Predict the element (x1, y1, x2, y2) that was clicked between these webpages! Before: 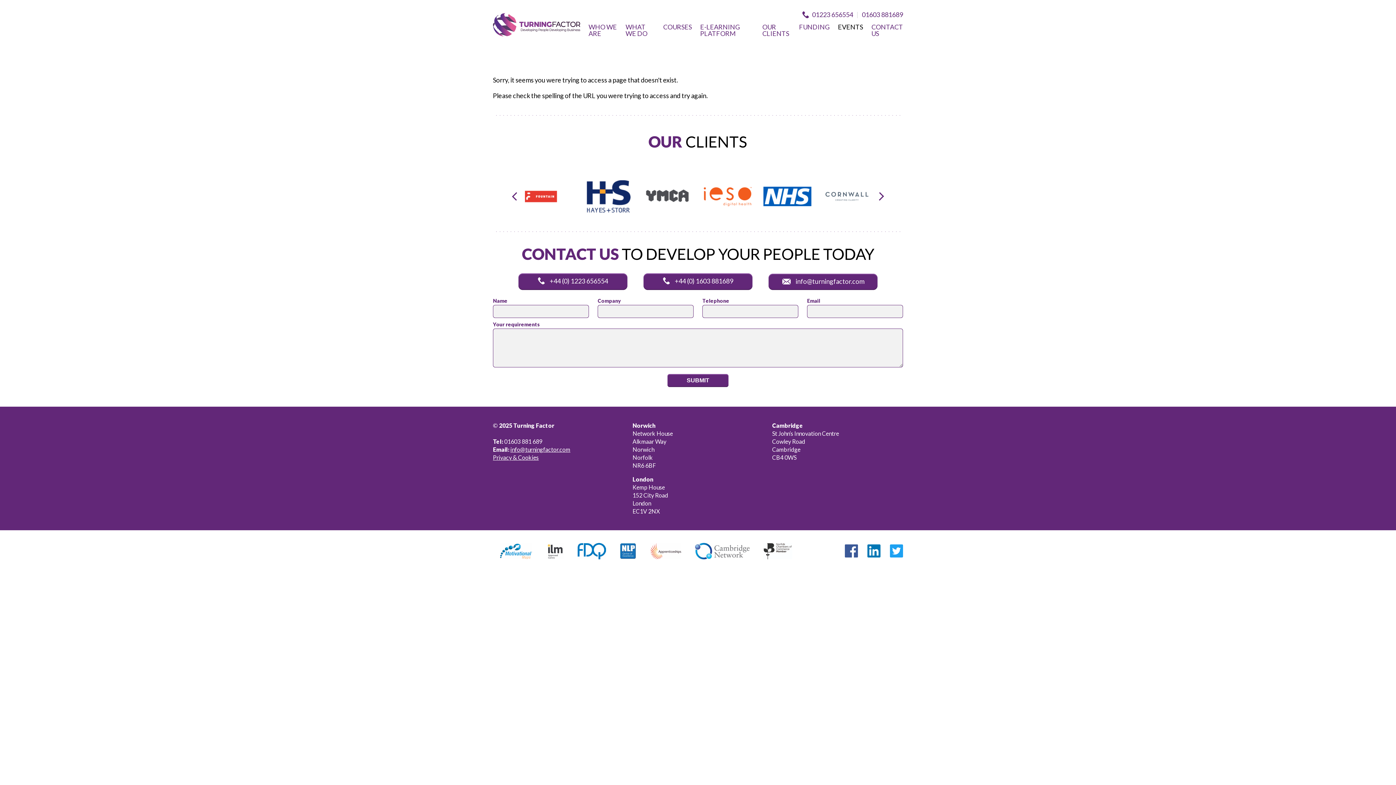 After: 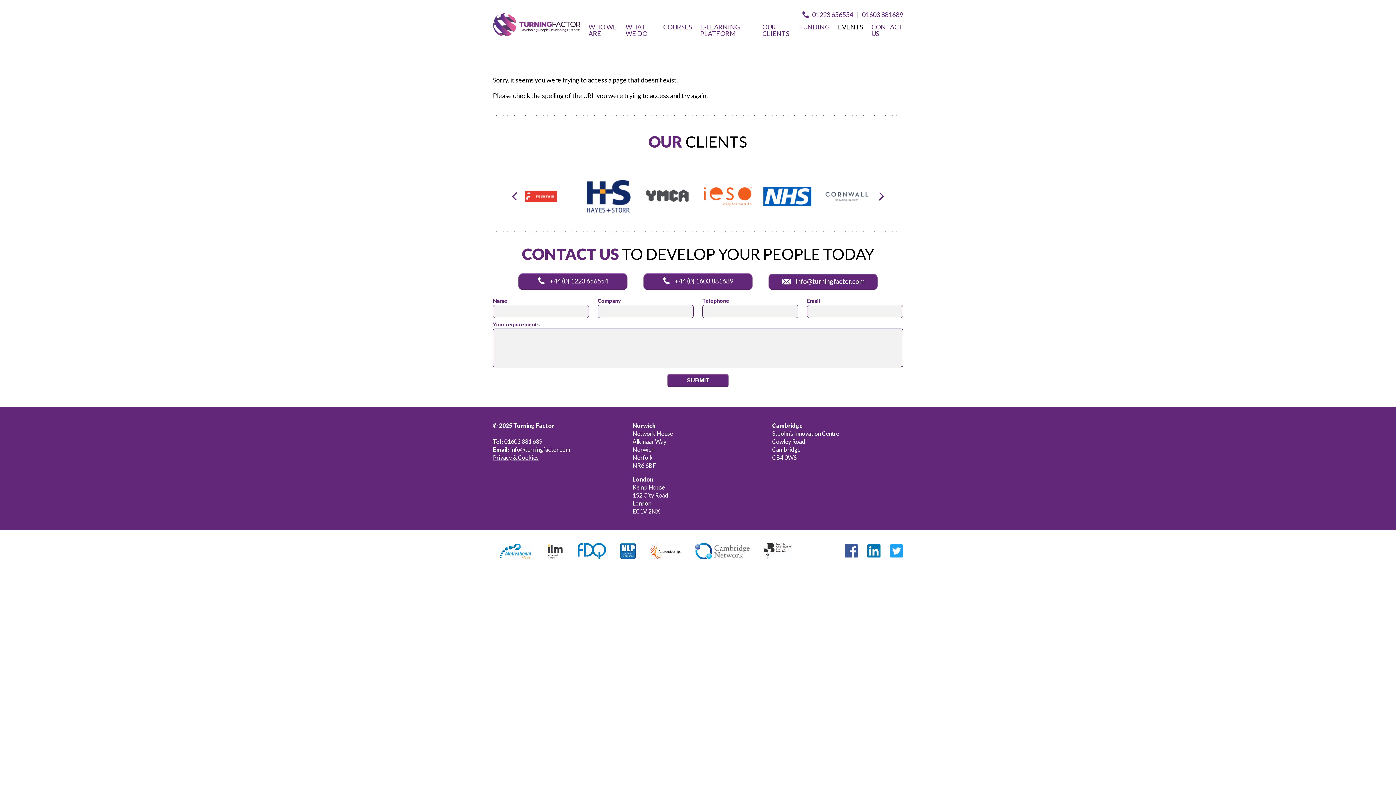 Action: label: info@turningfactor.com bbox: (510, 446, 570, 452)